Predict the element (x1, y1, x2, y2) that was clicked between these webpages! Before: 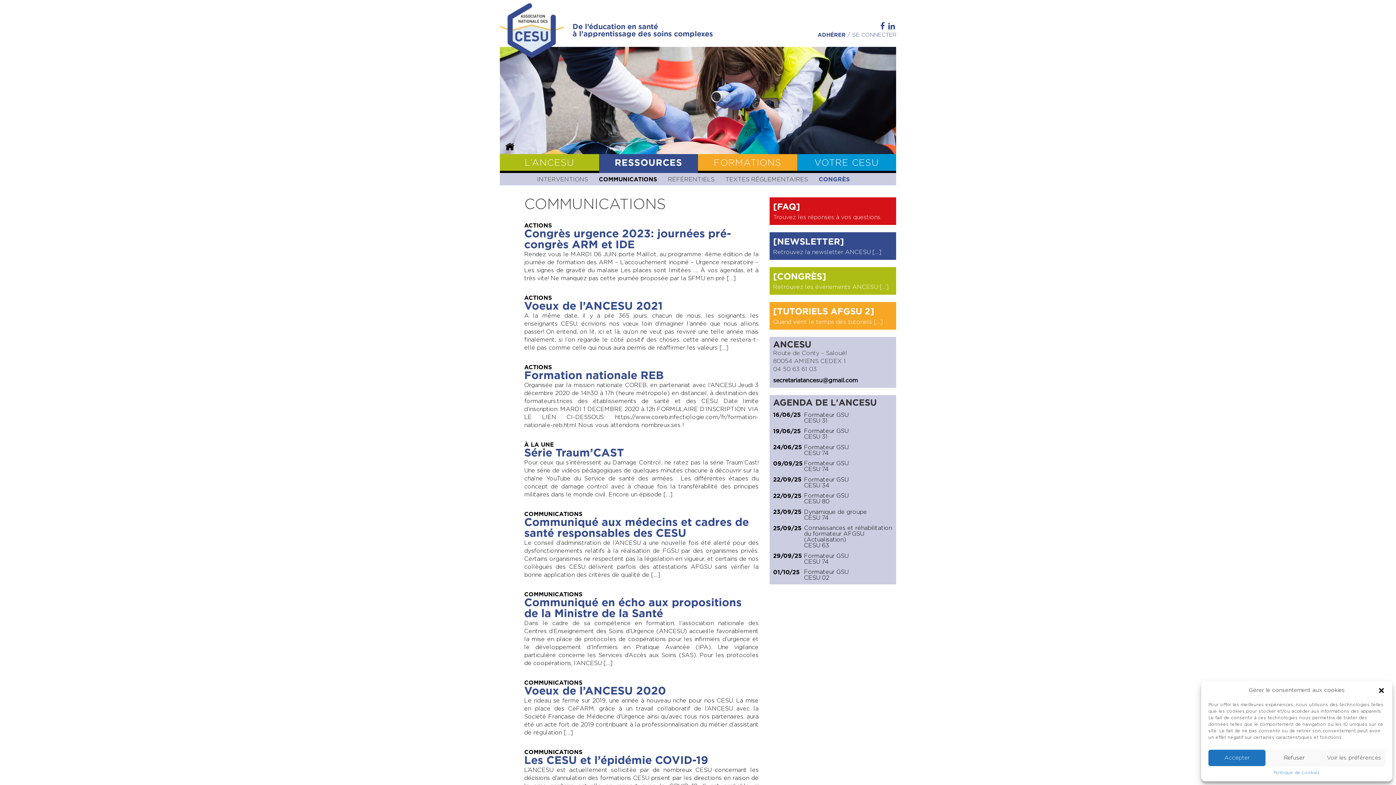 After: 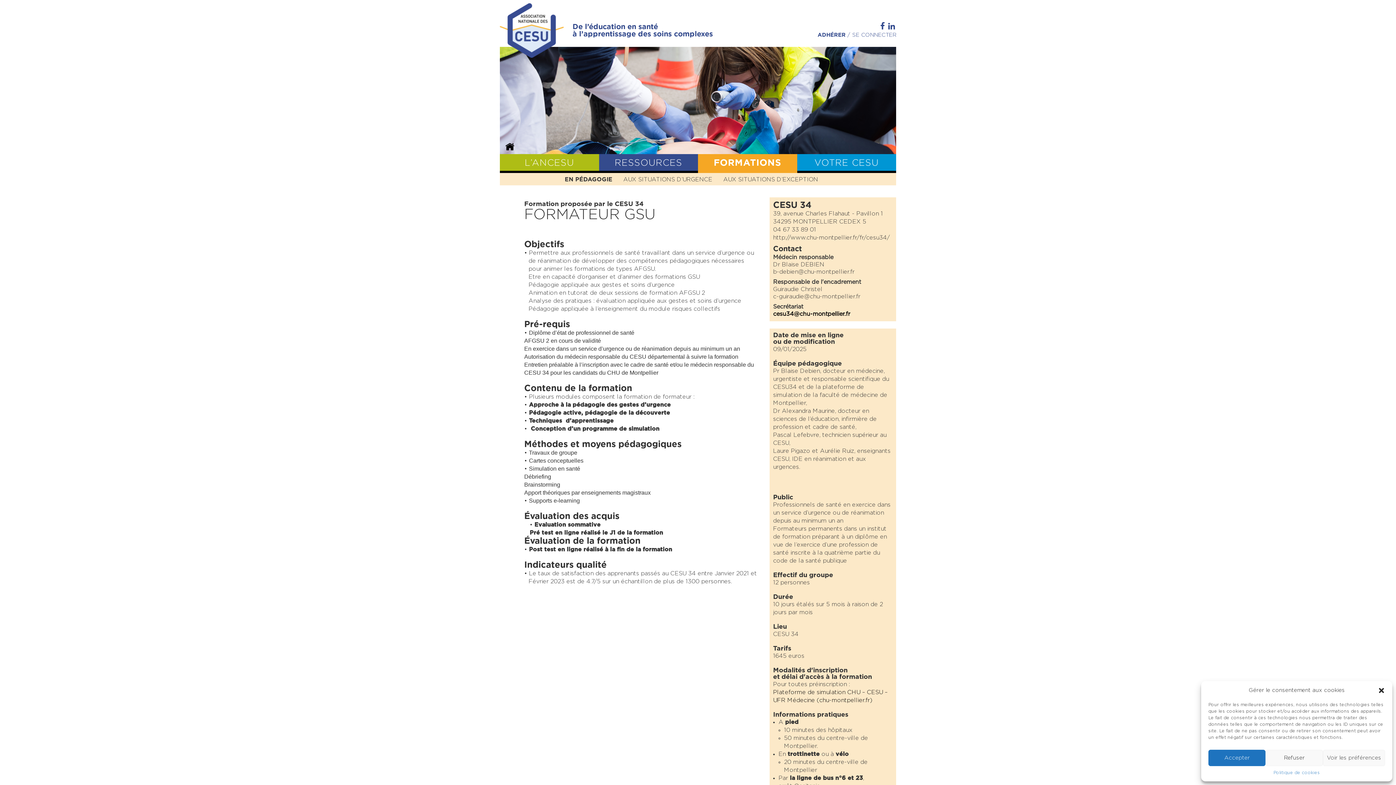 Action: label: 22/09/25
Formateur GSU
CESU 34 bbox: (773, 476, 892, 488)